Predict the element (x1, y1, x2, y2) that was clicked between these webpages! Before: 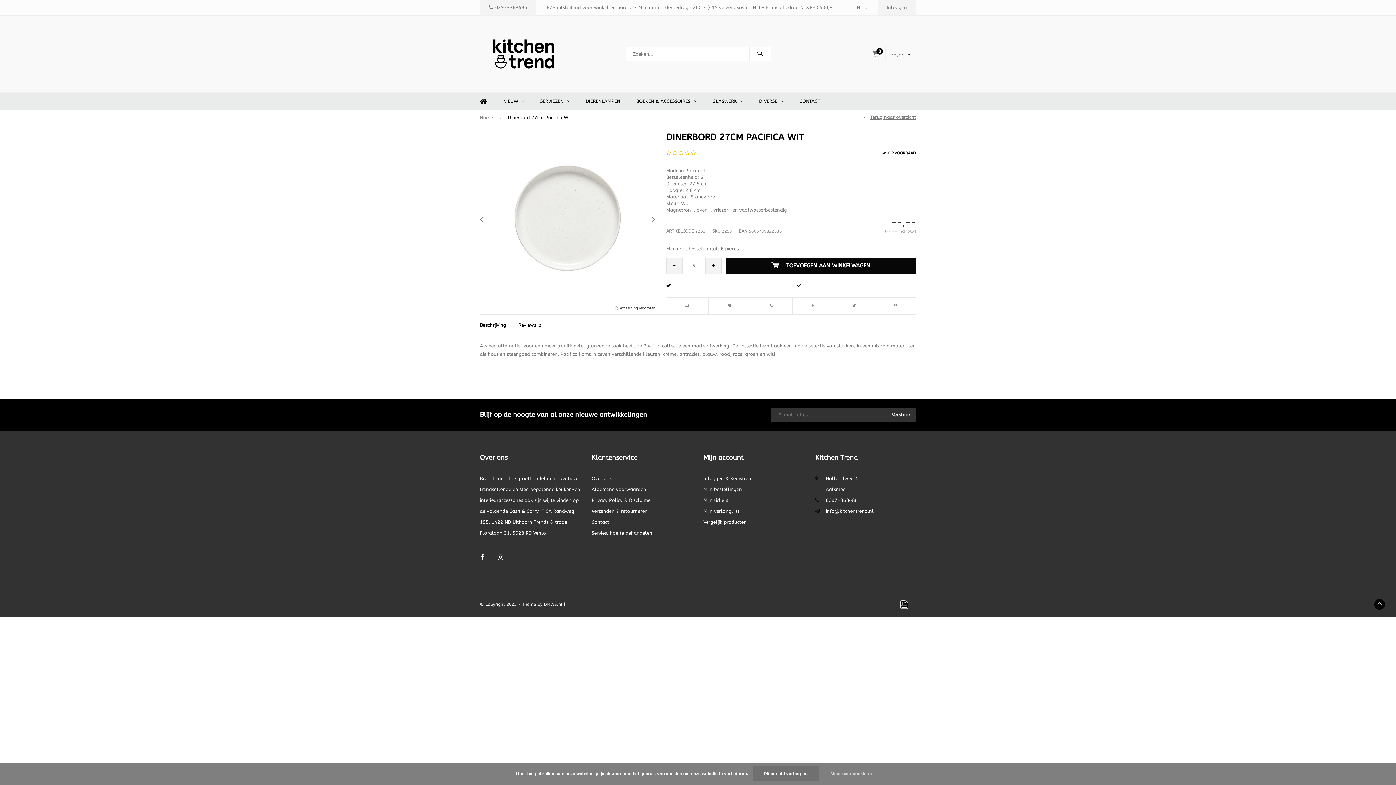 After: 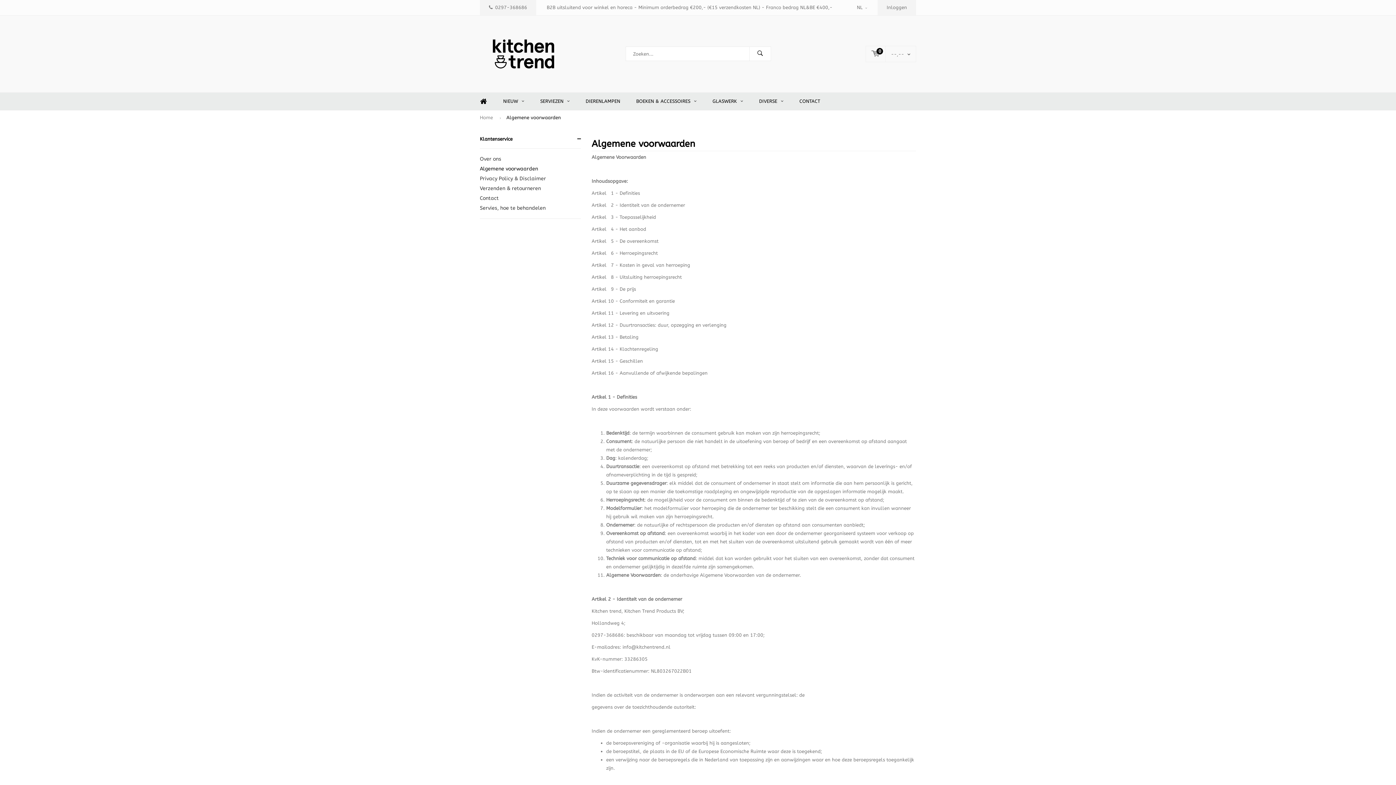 Action: bbox: (591, 486, 646, 492) label: Algemene voorwaarden